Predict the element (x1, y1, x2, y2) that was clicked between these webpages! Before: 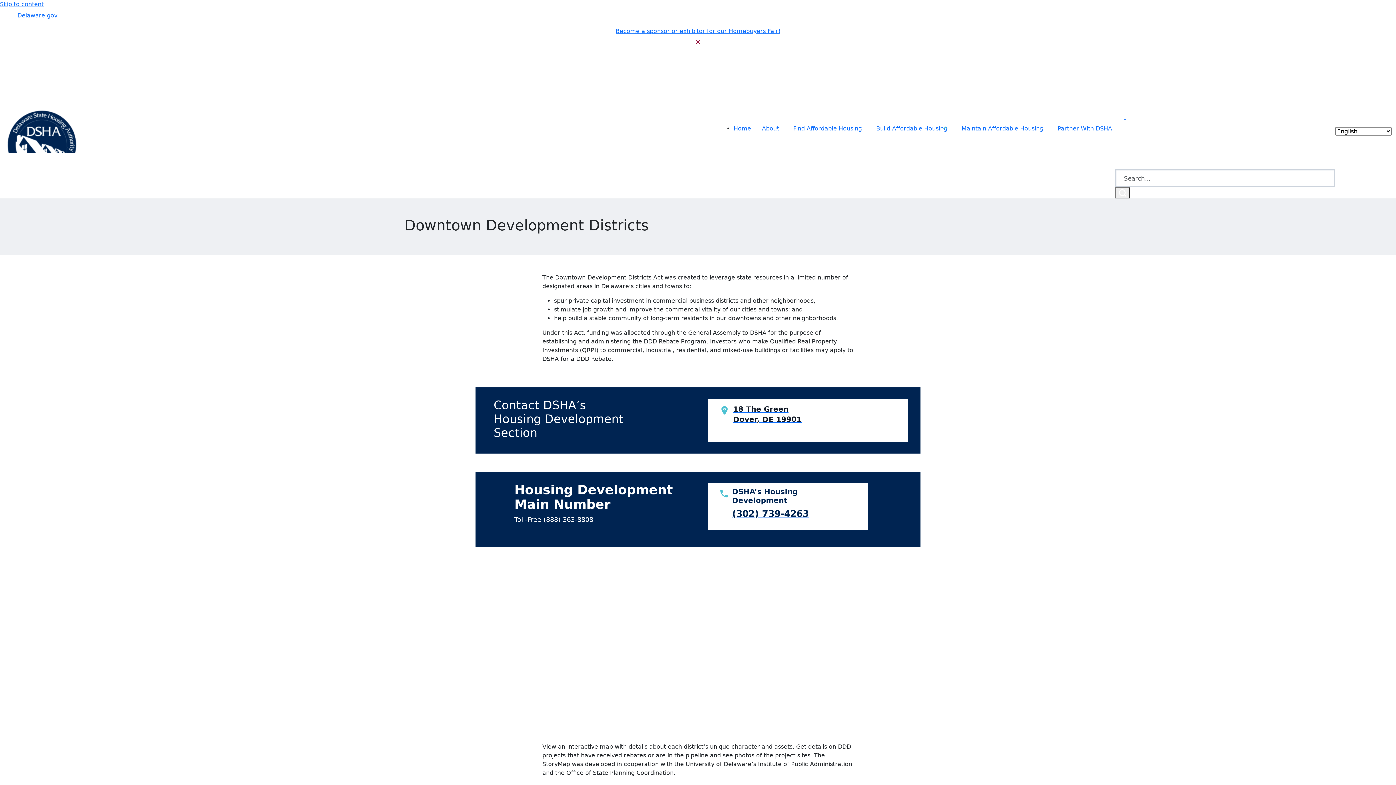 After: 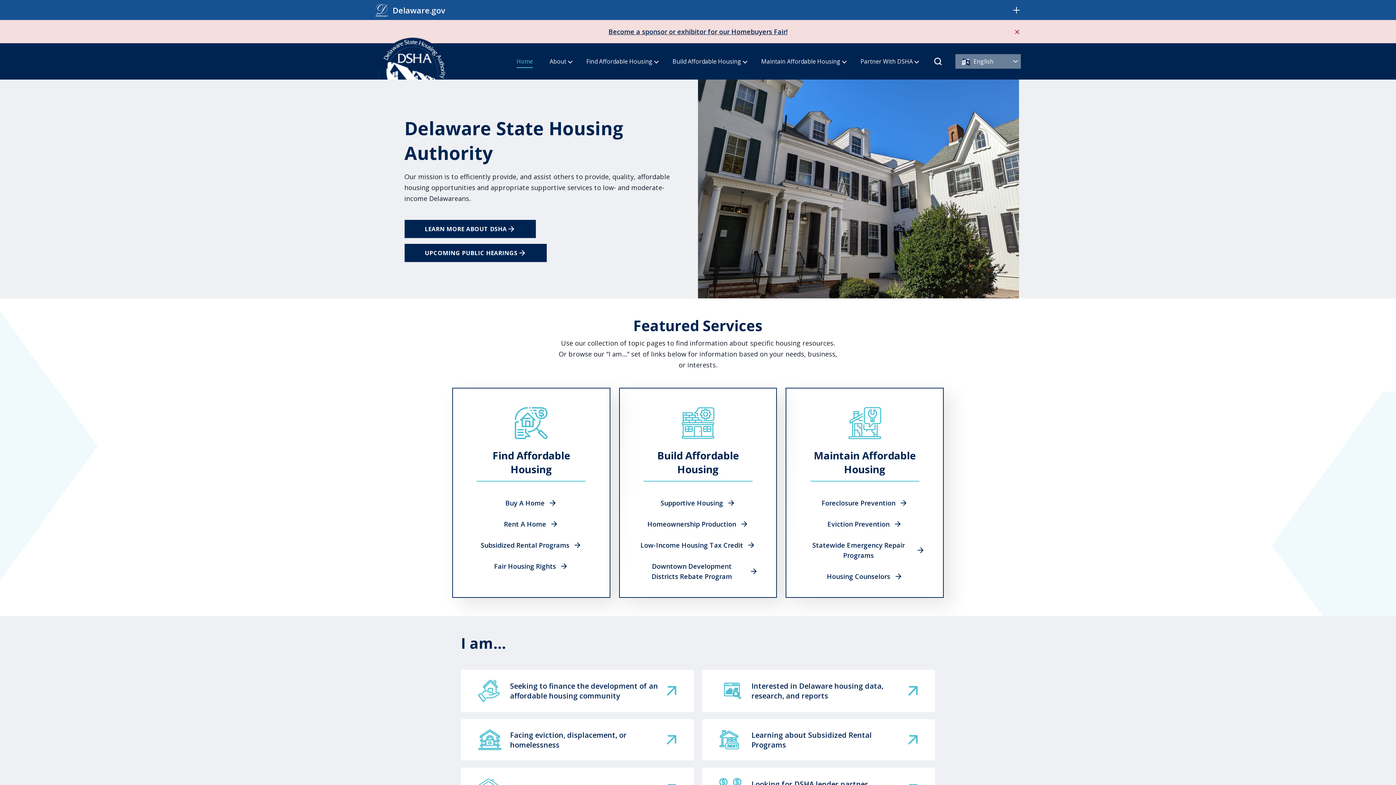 Action: bbox: (4, 110, 79, 152)